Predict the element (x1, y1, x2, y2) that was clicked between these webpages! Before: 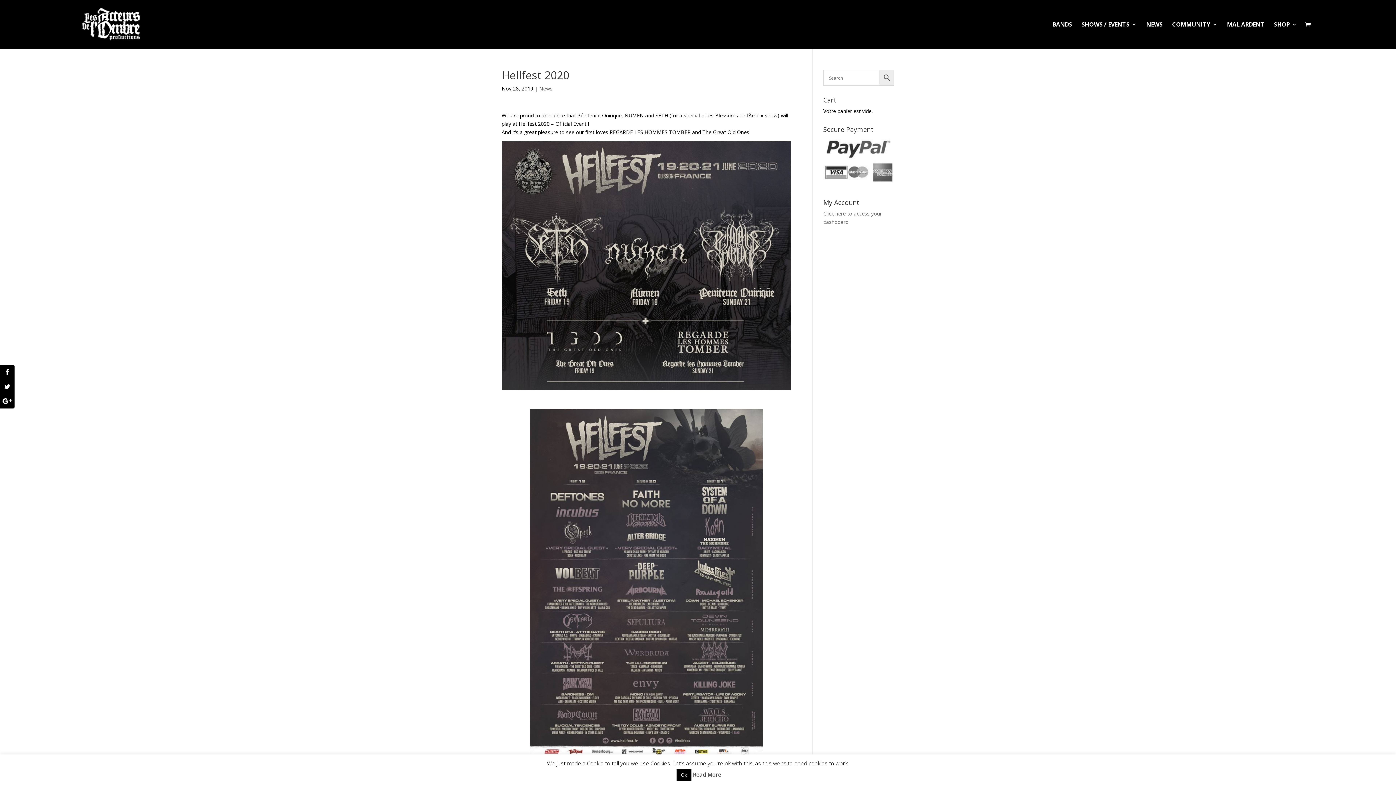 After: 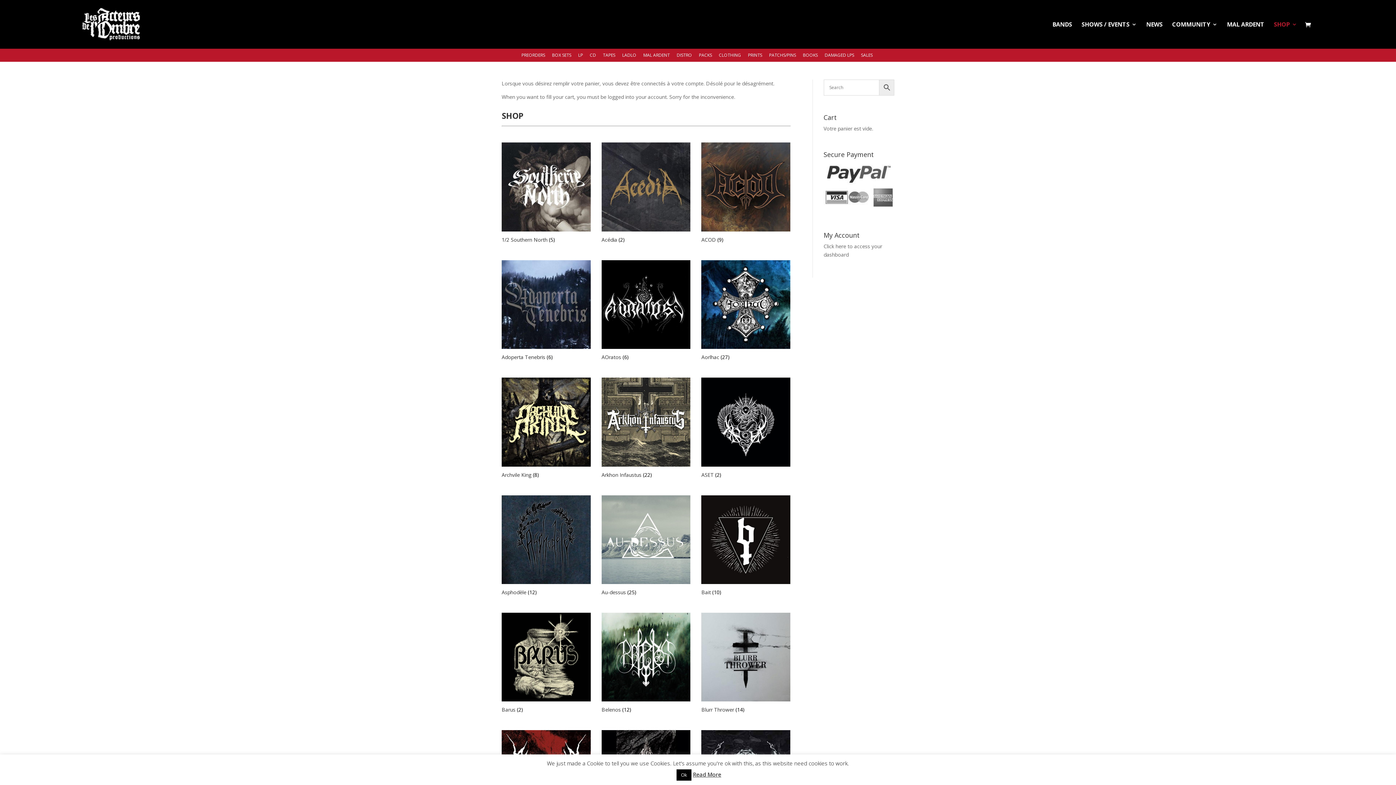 Action: label: SHOP bbox: (1274, 21, 1297, 48)